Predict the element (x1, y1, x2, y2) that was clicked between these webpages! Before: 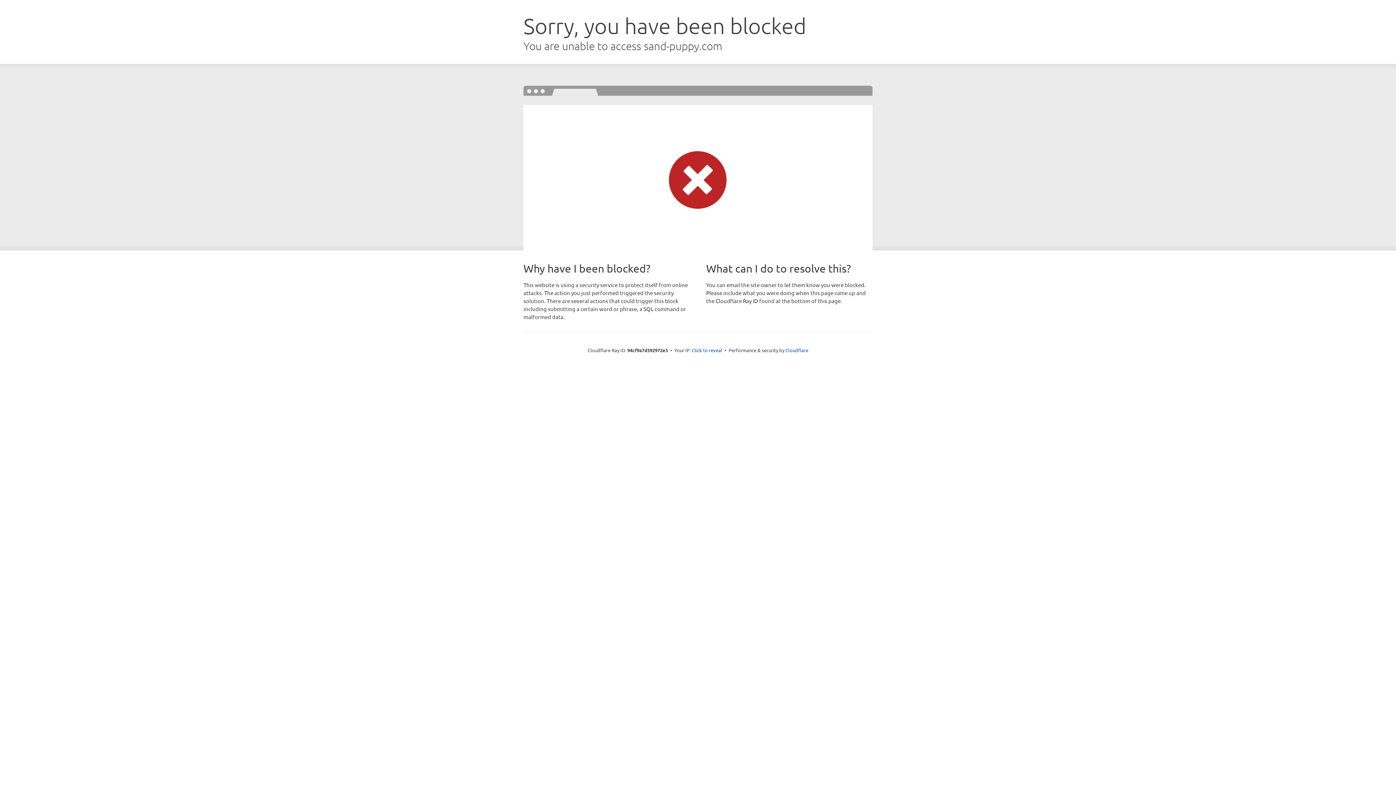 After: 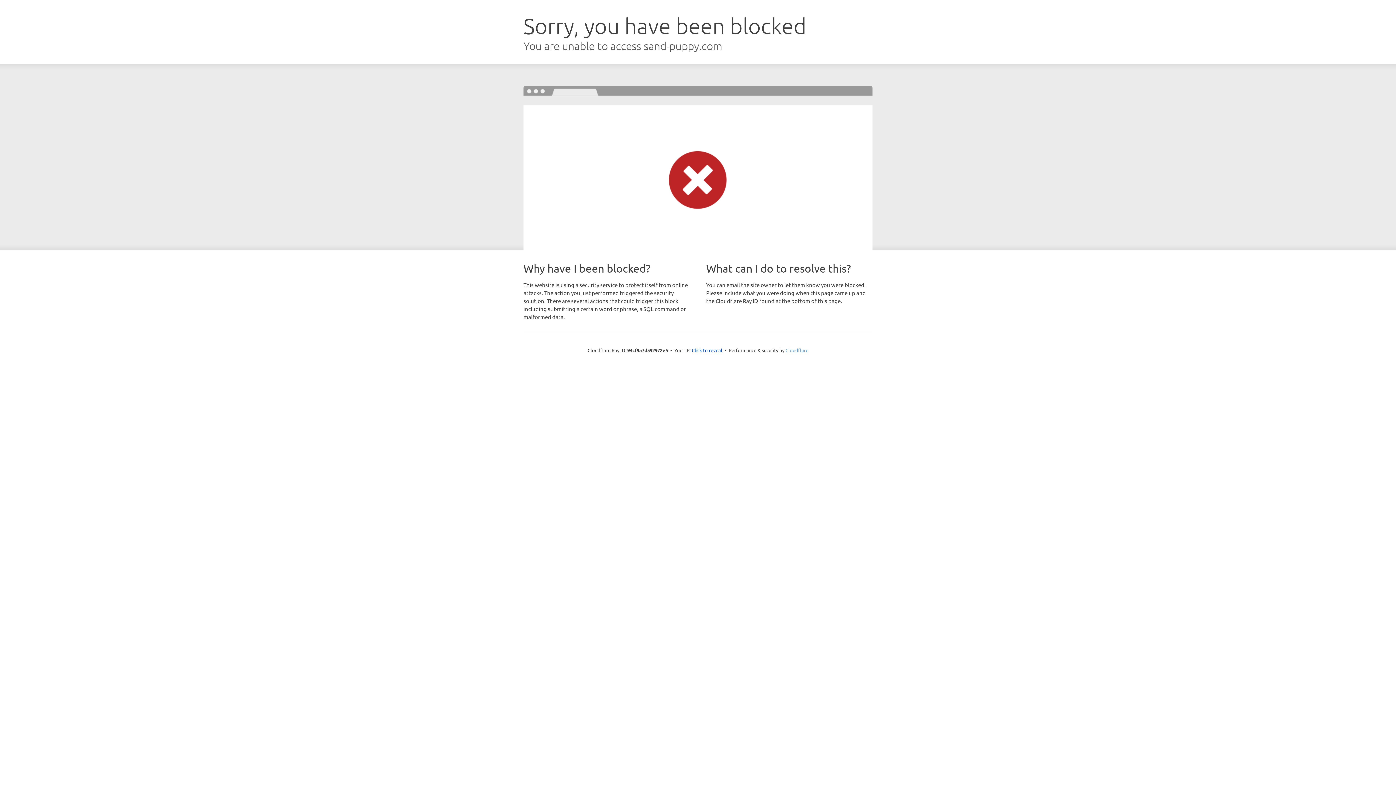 Action: label: Cloudflare bbox: (785, 347, 808, 353)